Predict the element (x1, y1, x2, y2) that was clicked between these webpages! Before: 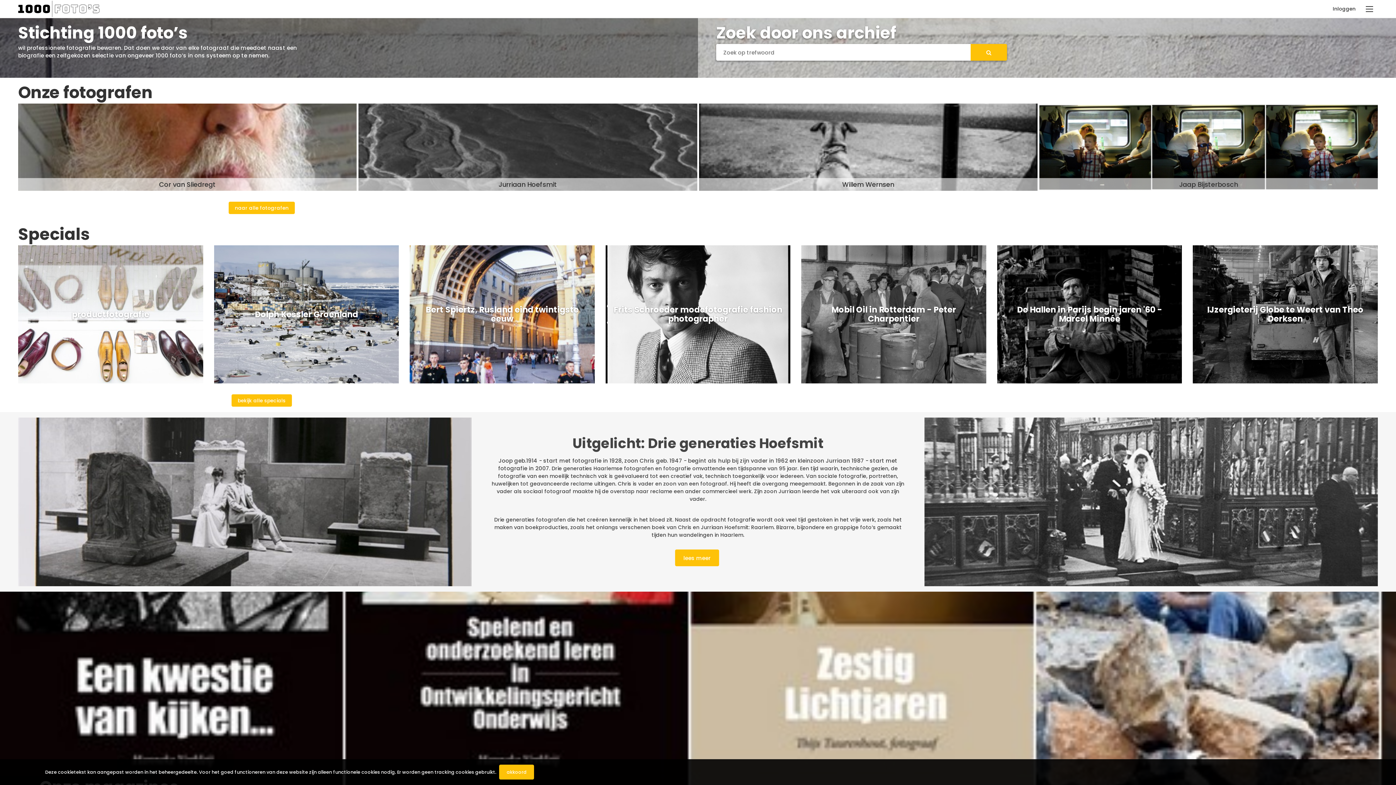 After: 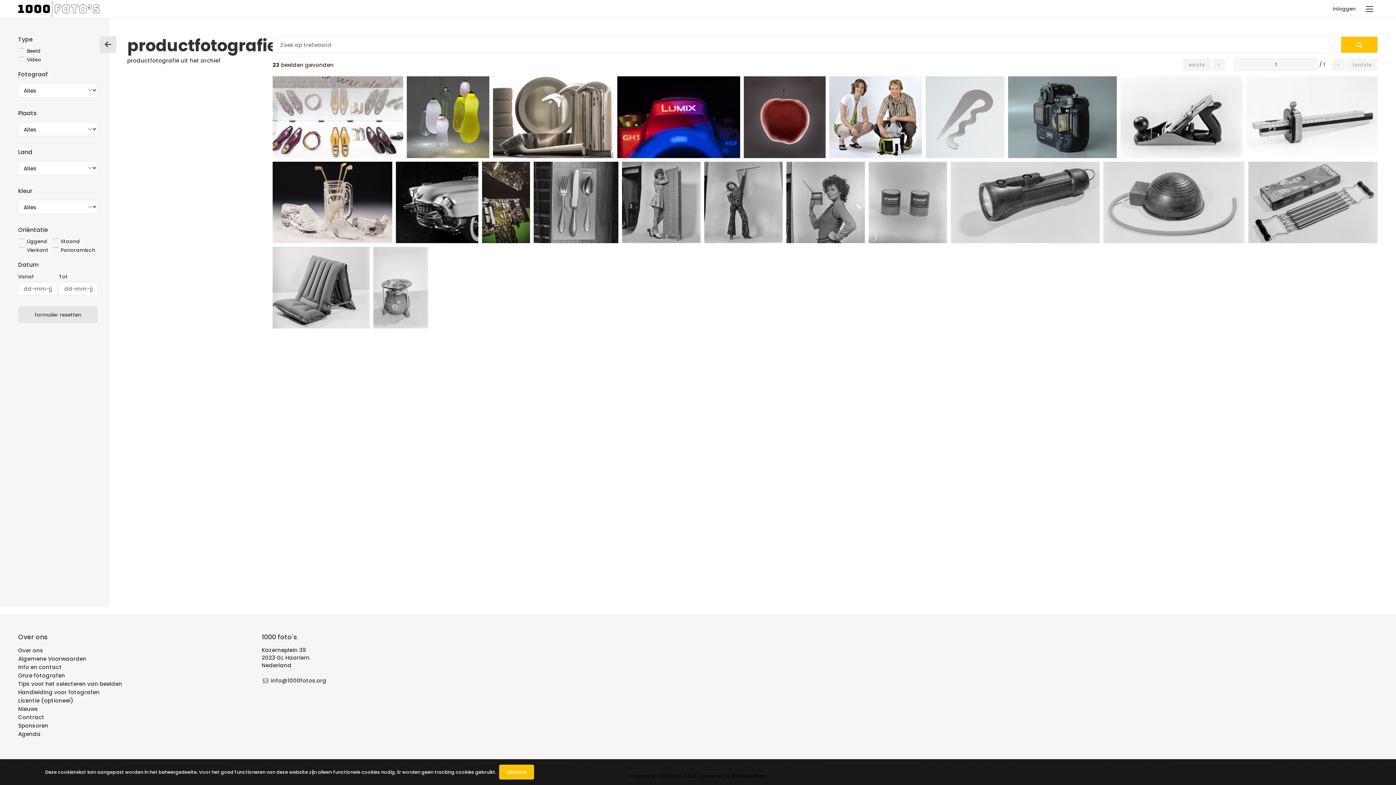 Action: bbox: (18, 245, 203, 383) label: productfotografie